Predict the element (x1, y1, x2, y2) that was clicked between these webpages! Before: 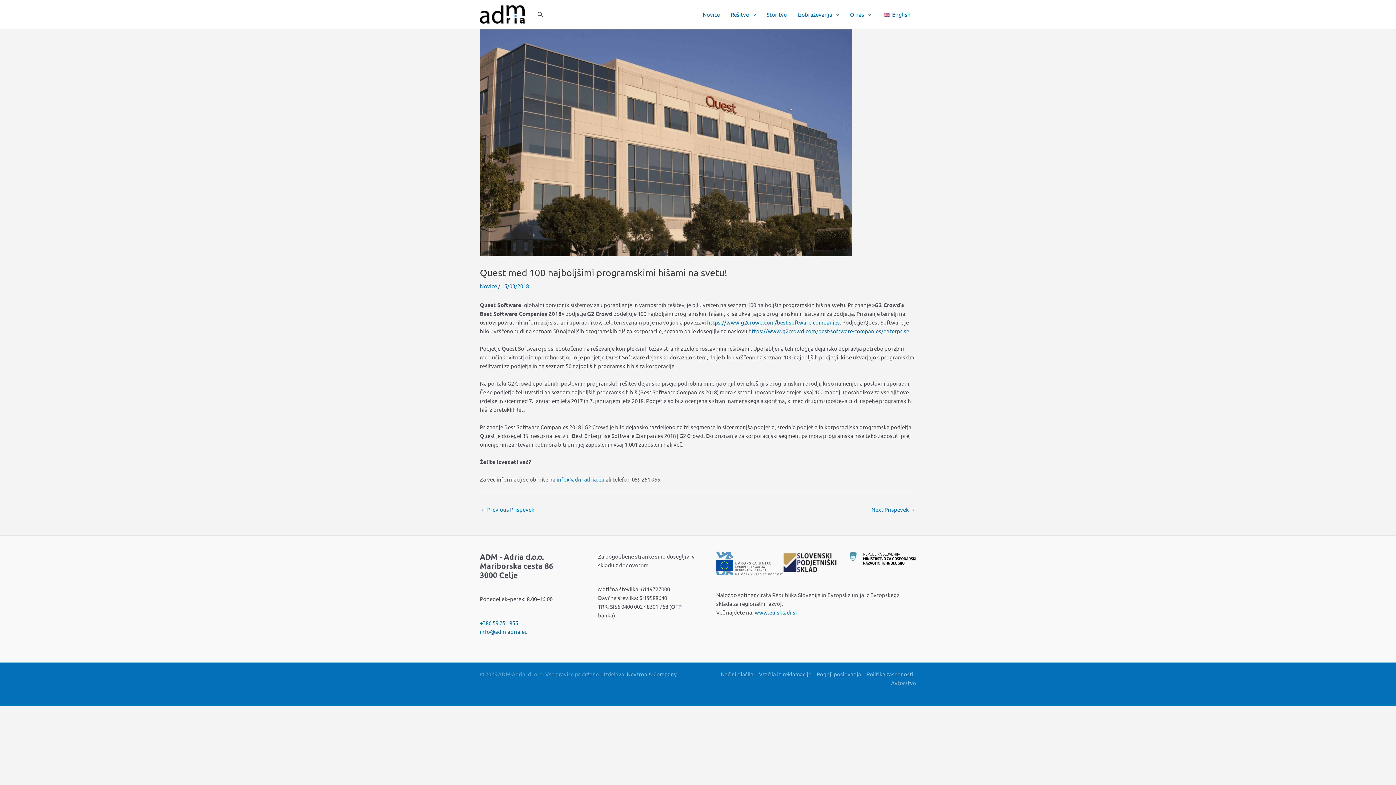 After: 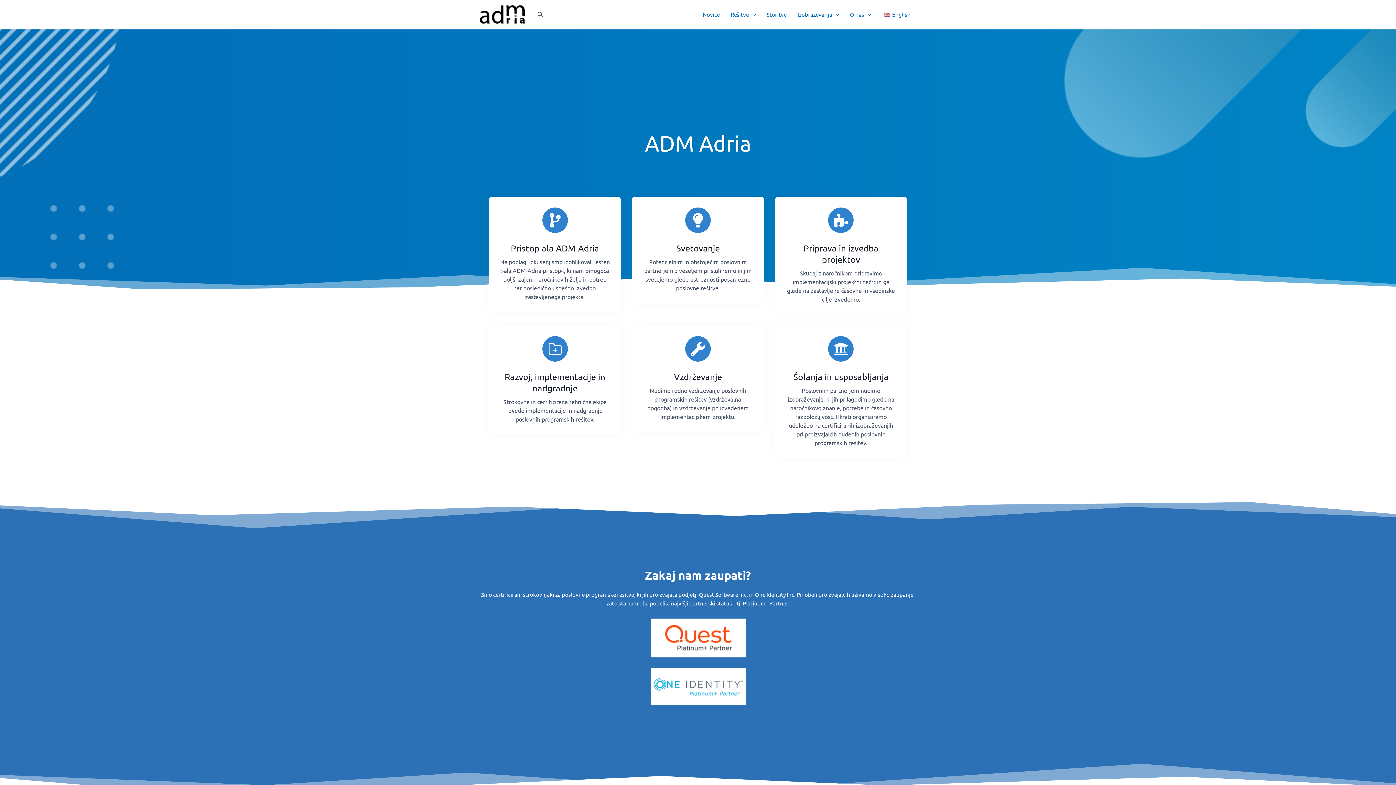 Action: bbox: (480, 10, 524, 17)